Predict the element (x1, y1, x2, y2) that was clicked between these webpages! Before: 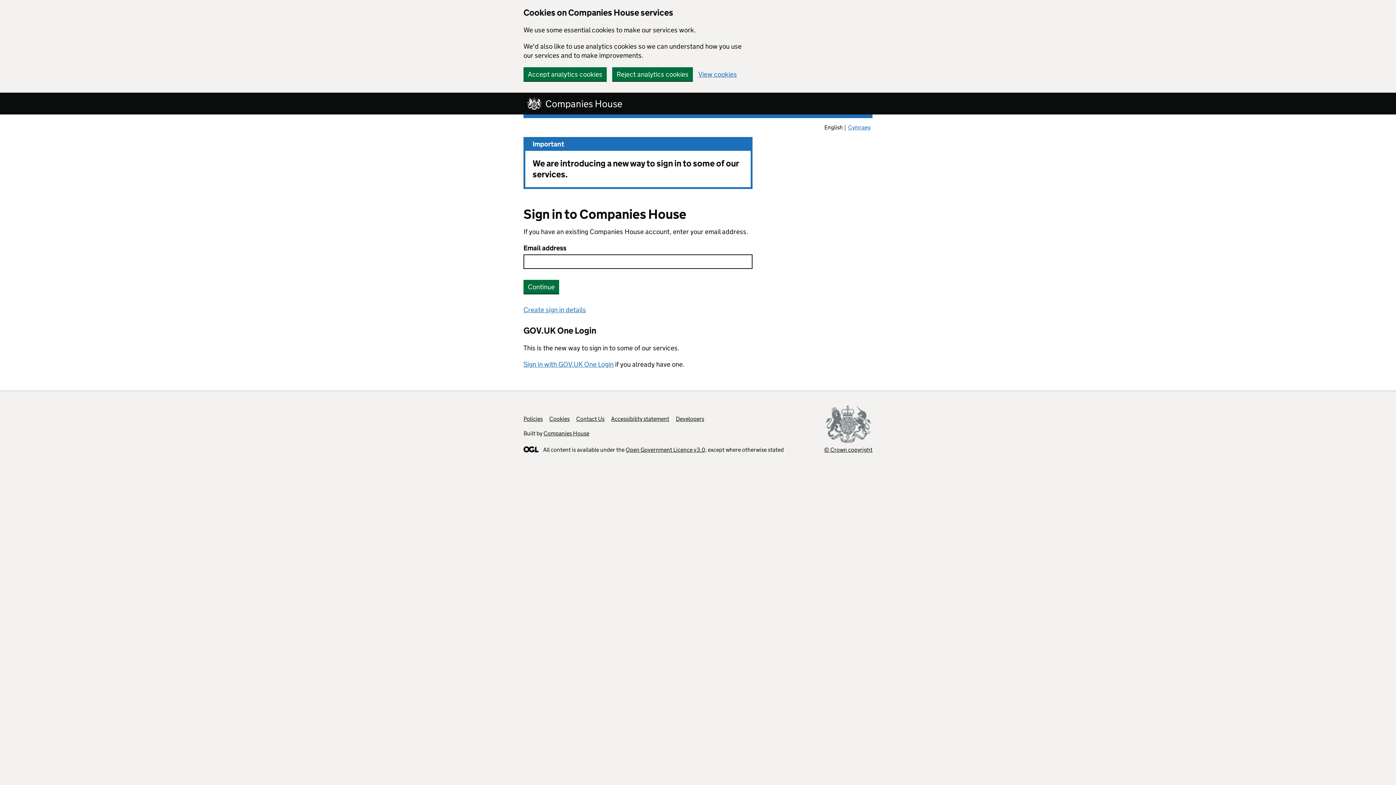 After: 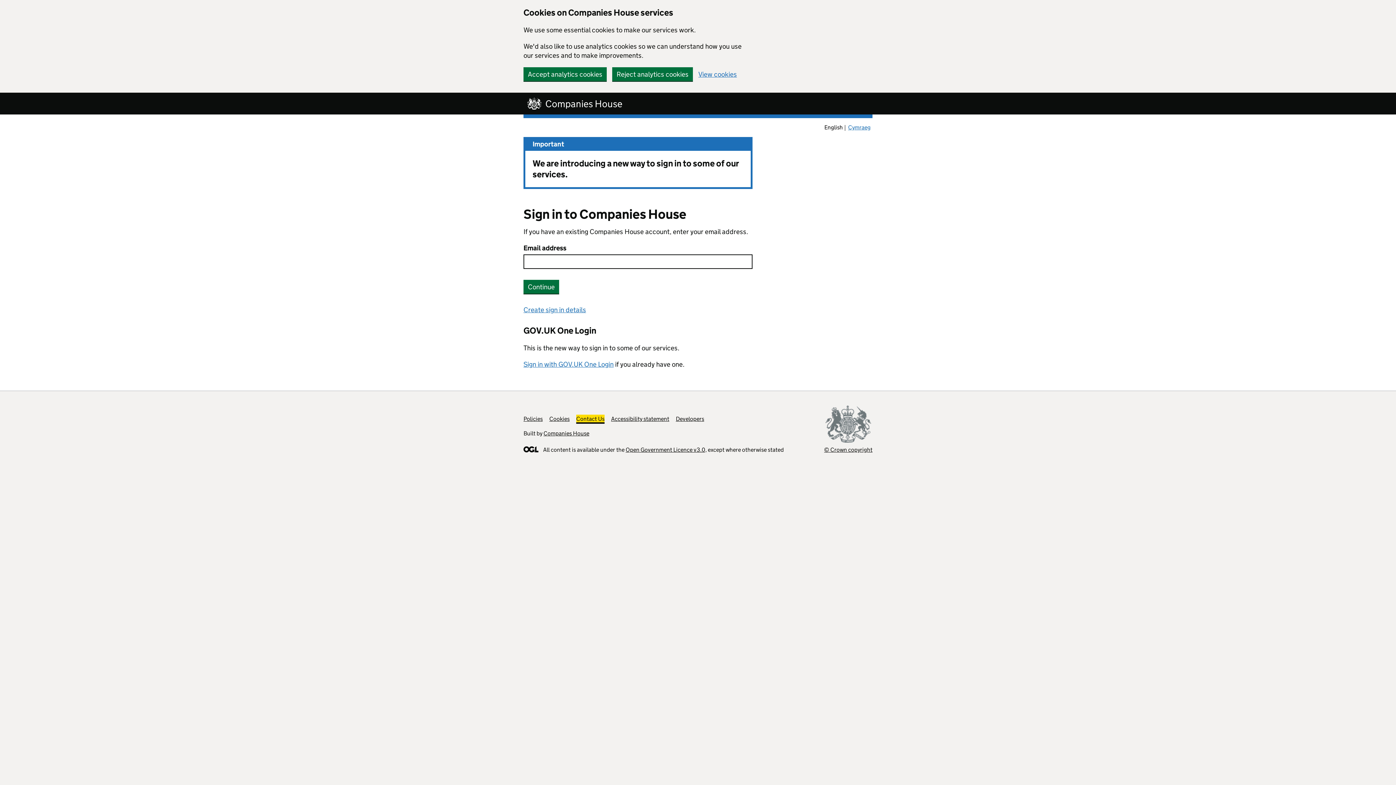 Action: bbox: (576, 415, 604, 422) label: Contact Us